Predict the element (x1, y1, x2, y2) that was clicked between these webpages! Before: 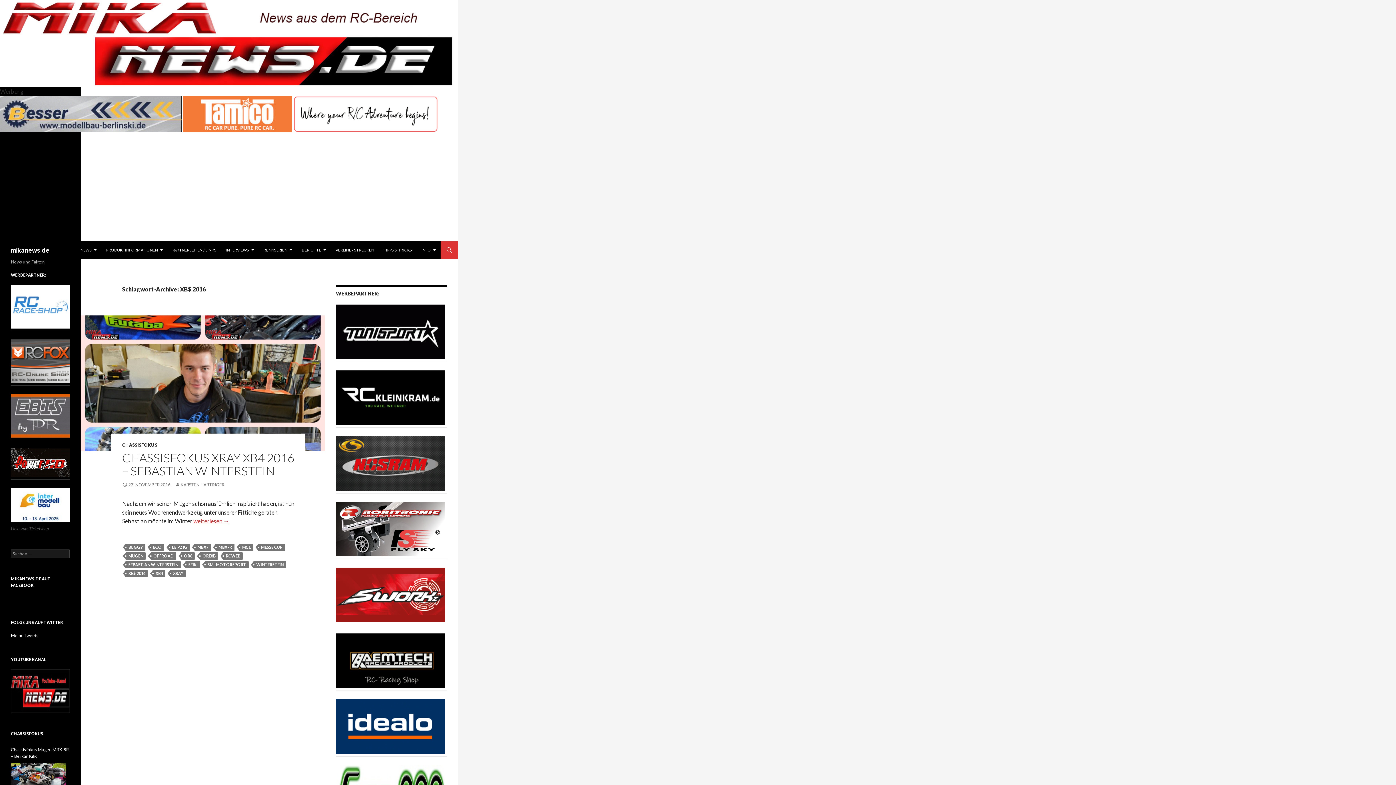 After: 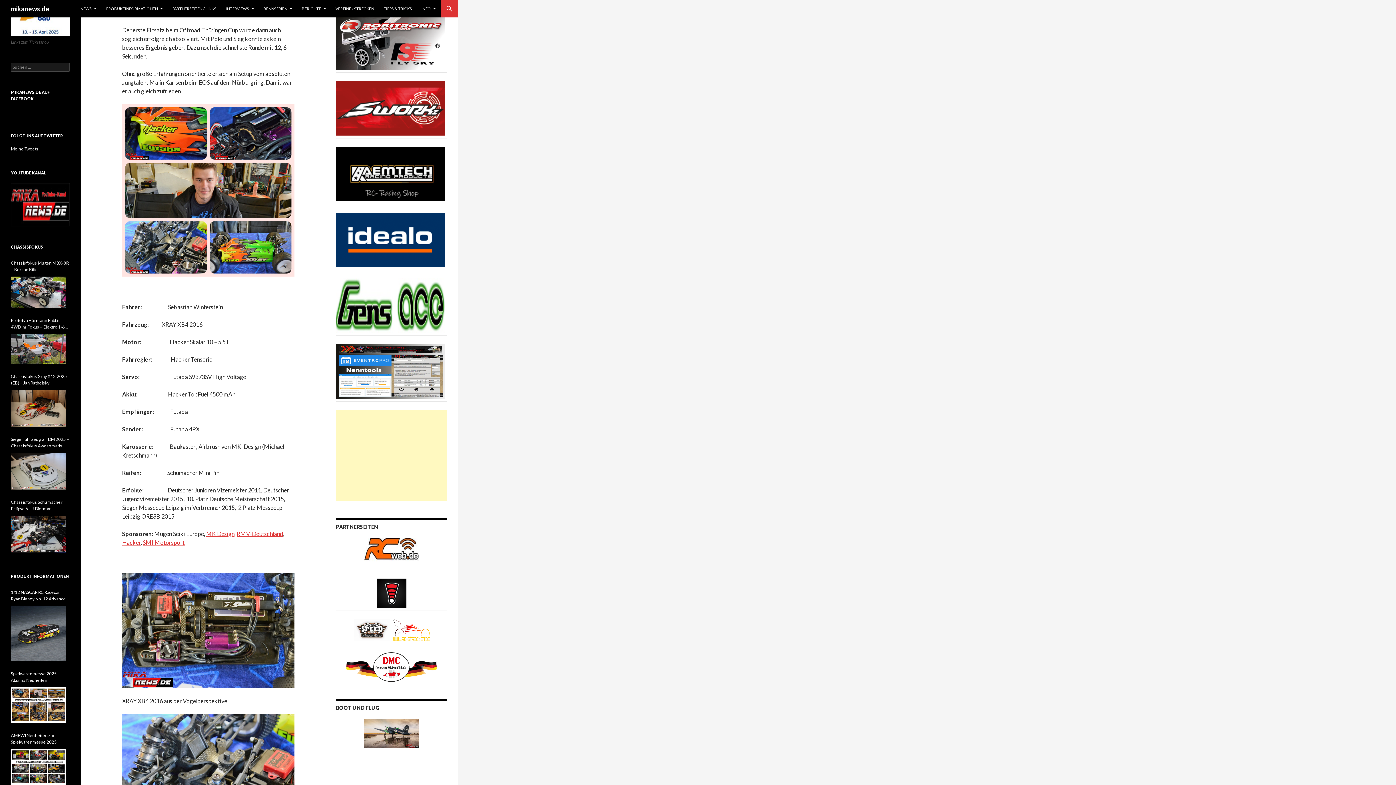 Action: label: Chassisfokus XRAY XB4 2016 – Sebastian Winterstein
weiterlesen → bbox: (193, 517, 229, 524)